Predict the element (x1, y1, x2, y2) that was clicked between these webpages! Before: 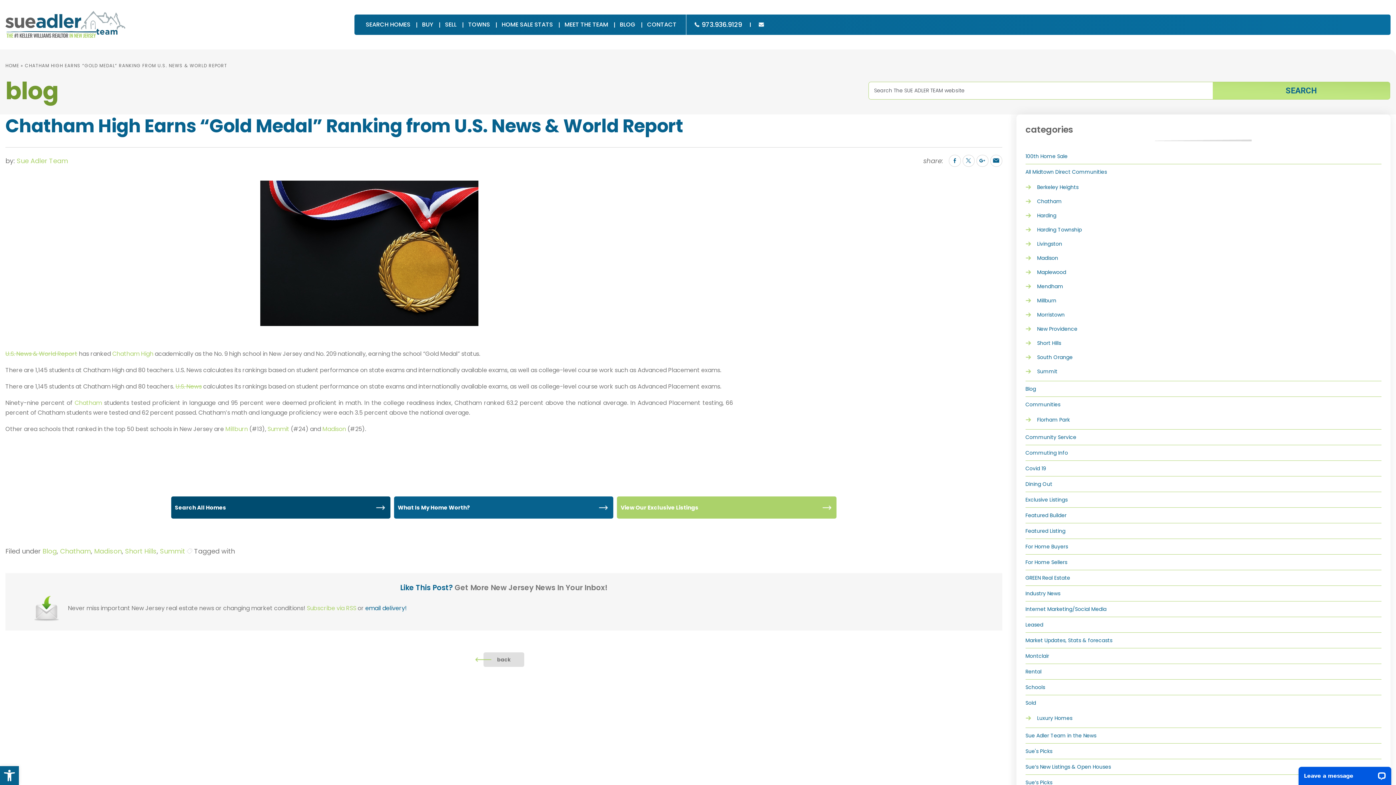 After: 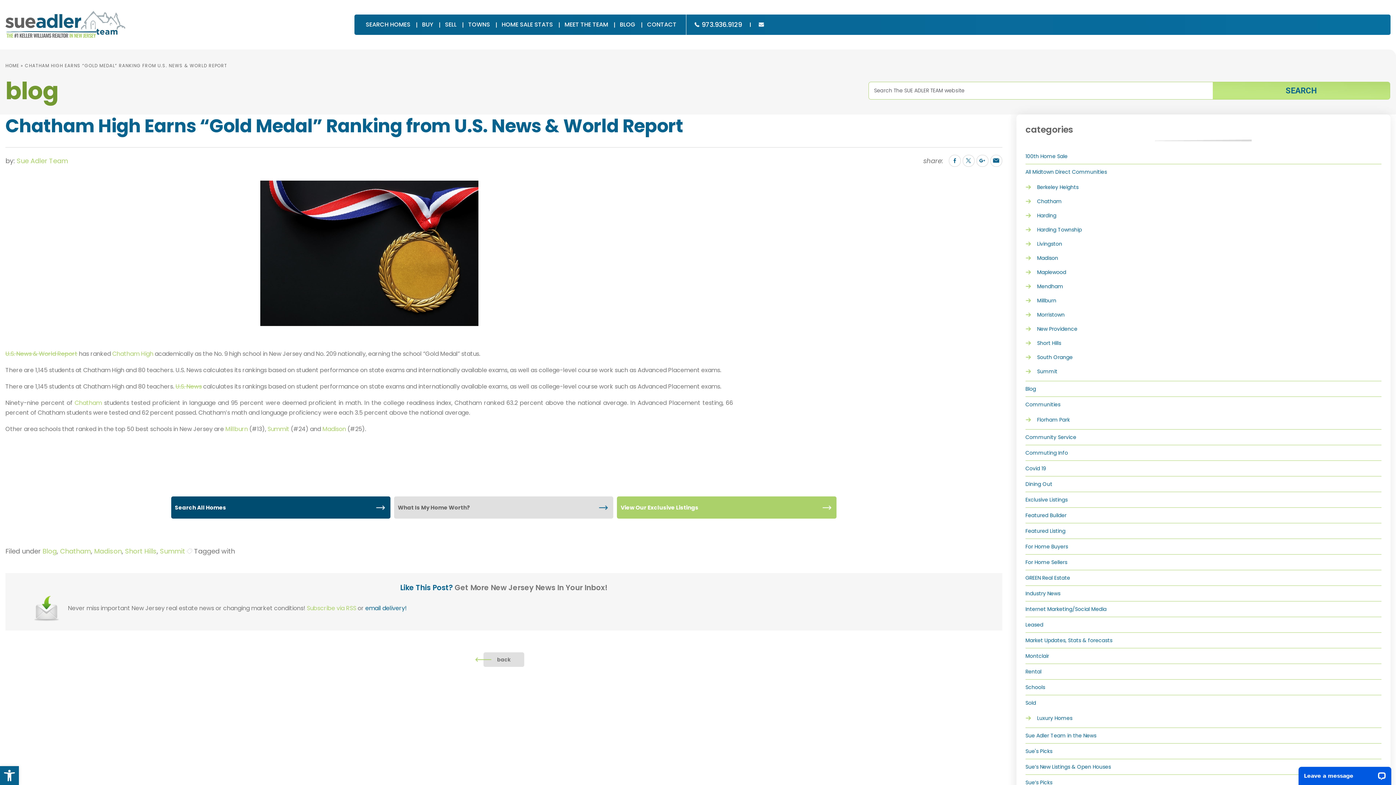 Action: label: What Is My Home Worth? bbox: (394, 496, 613, 519)